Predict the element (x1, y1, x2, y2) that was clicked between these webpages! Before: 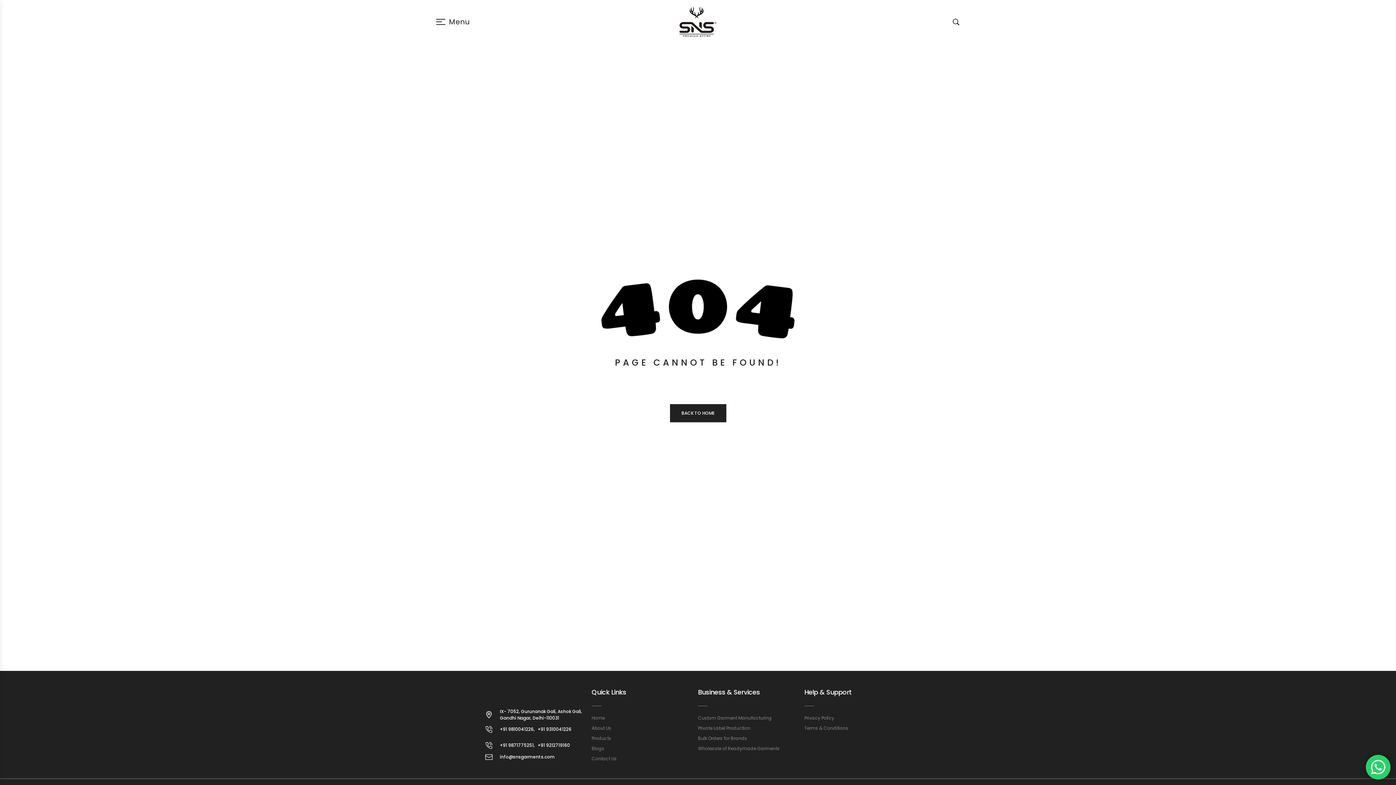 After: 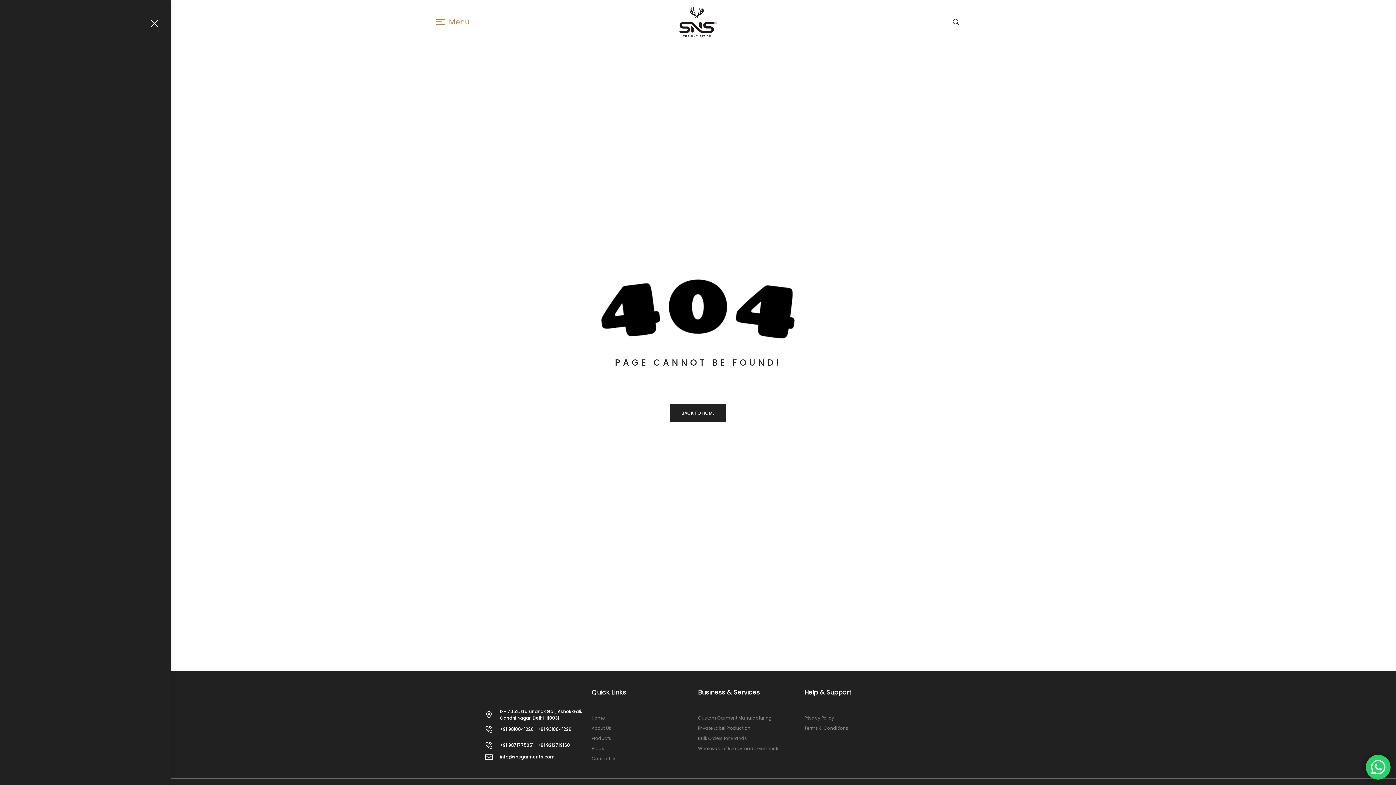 Action: label: Menu bbox: (436, 16, 469, 27)